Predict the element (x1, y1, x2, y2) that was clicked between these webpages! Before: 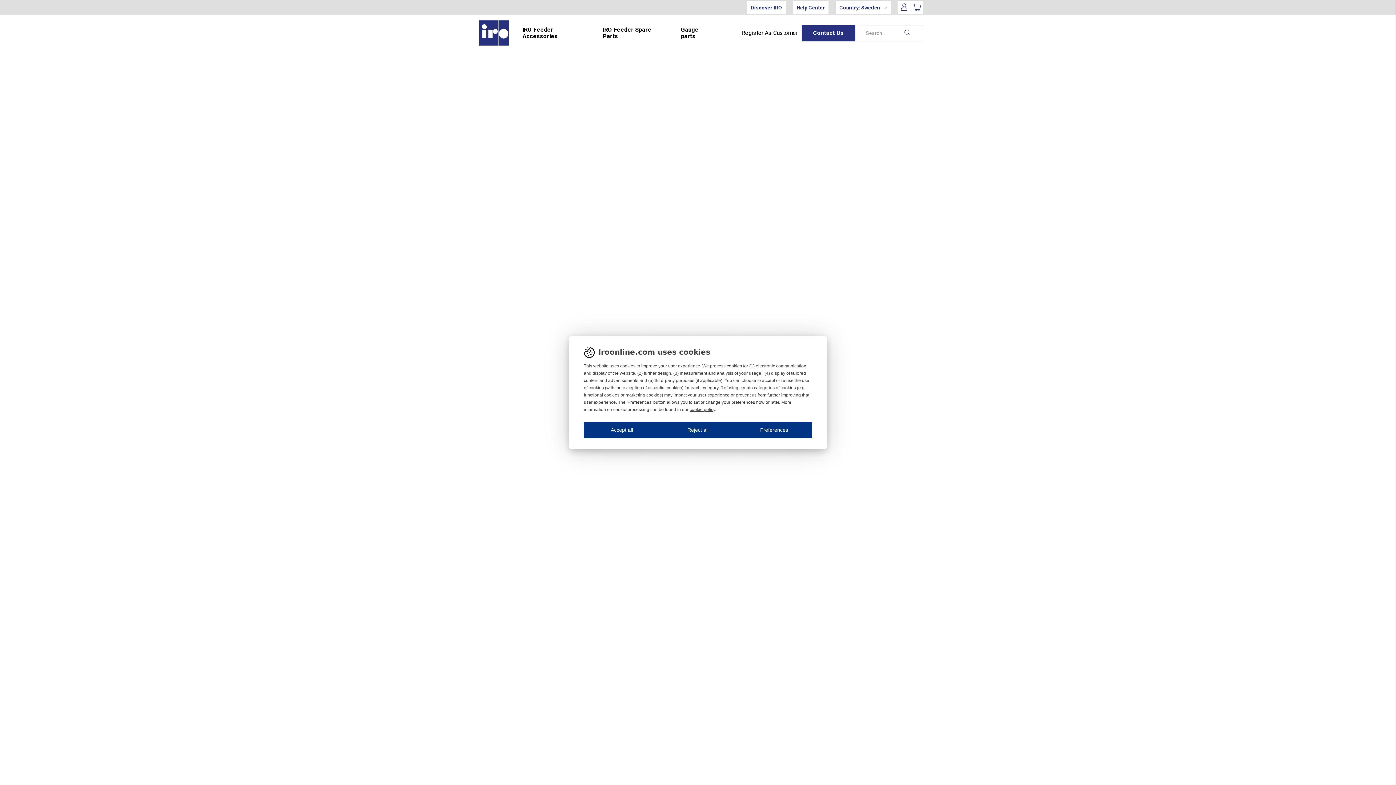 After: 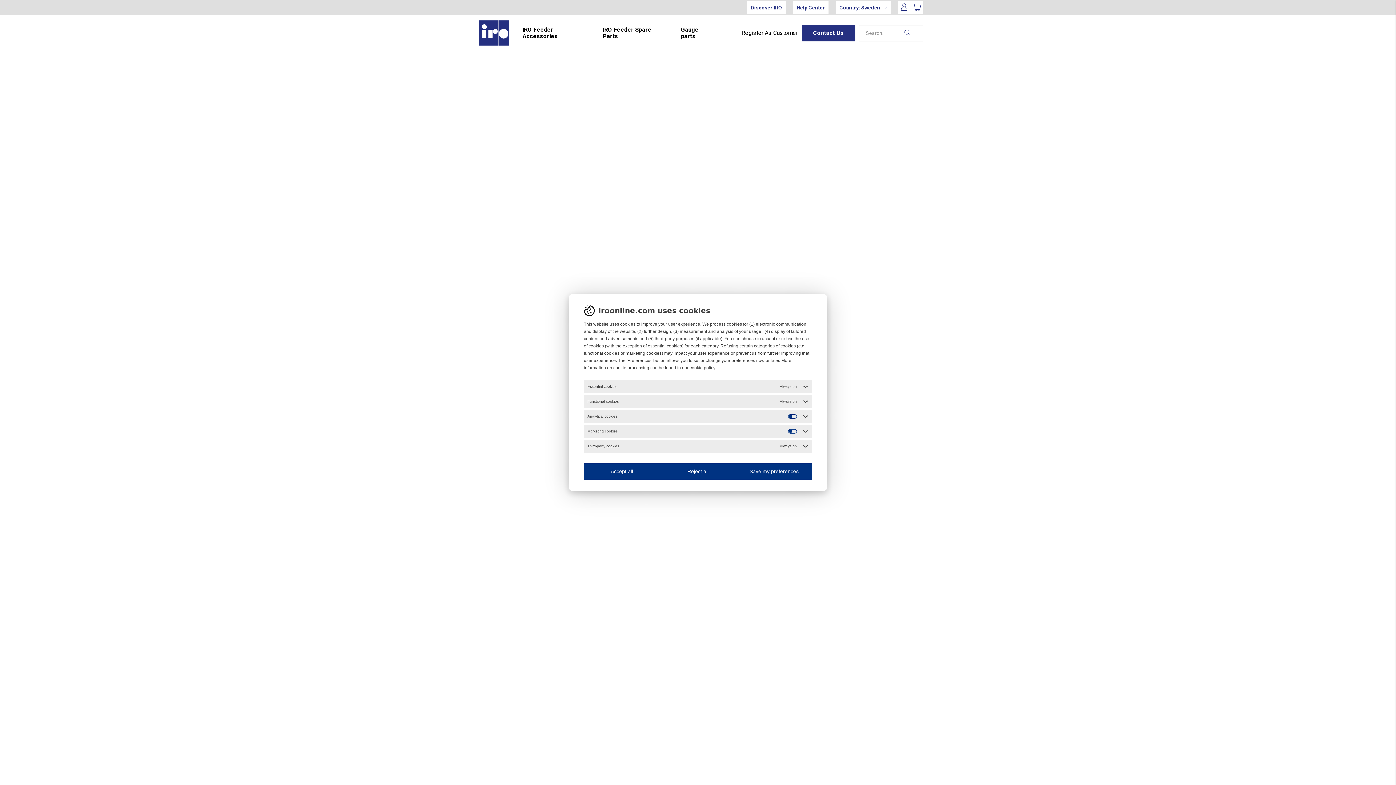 Action: bbox: (736, 422, 812, 438) label: Preferences